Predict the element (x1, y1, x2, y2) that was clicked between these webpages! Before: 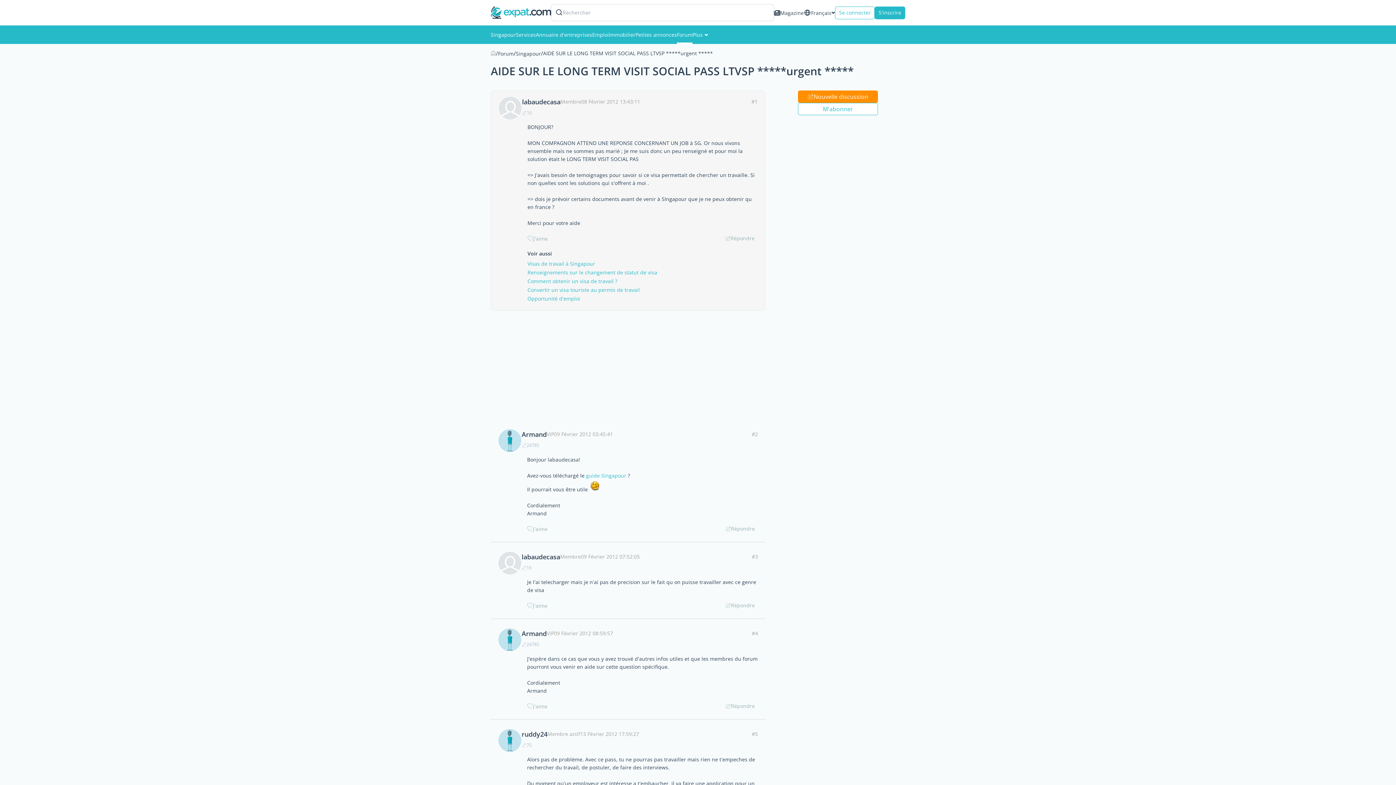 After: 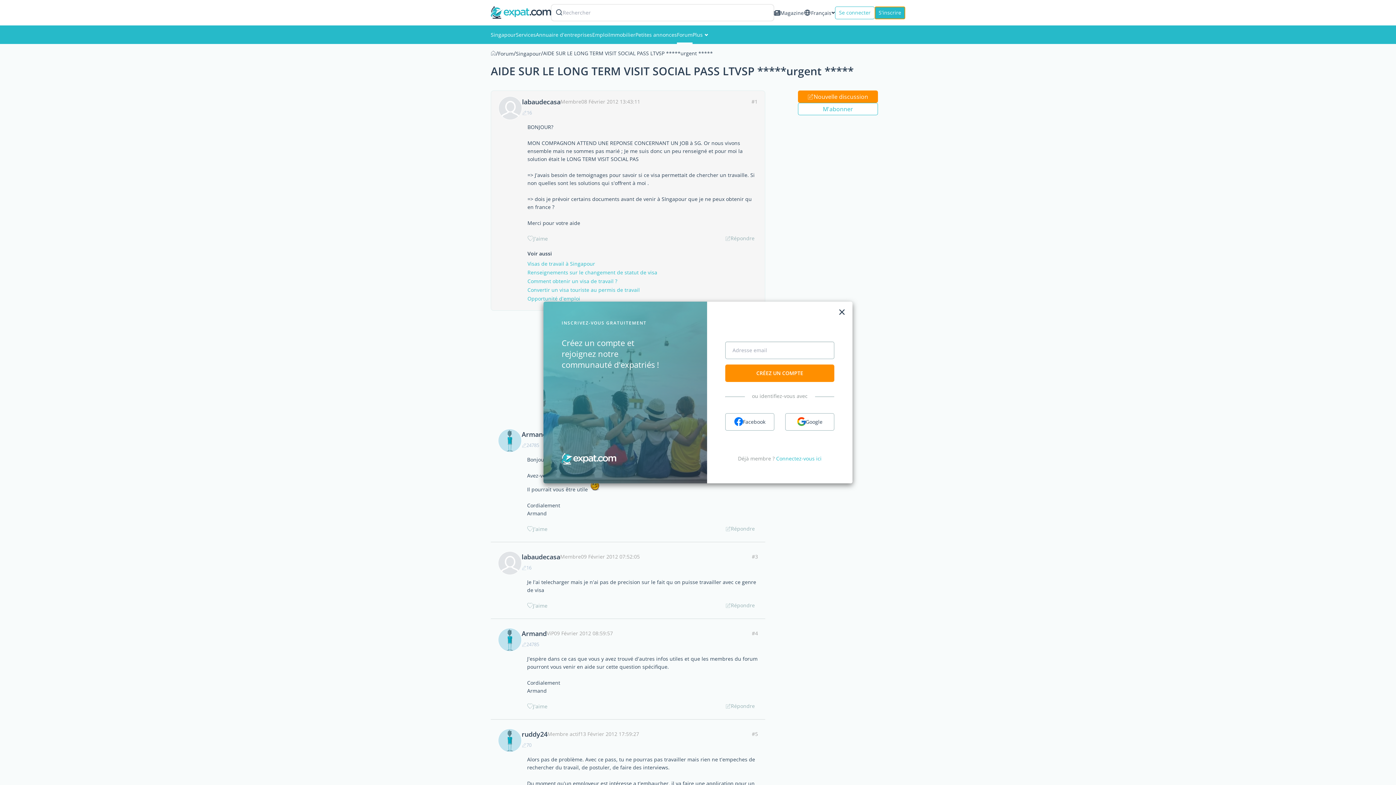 Action: bbox: (874, 6, 905, 19) label: S'inscrire